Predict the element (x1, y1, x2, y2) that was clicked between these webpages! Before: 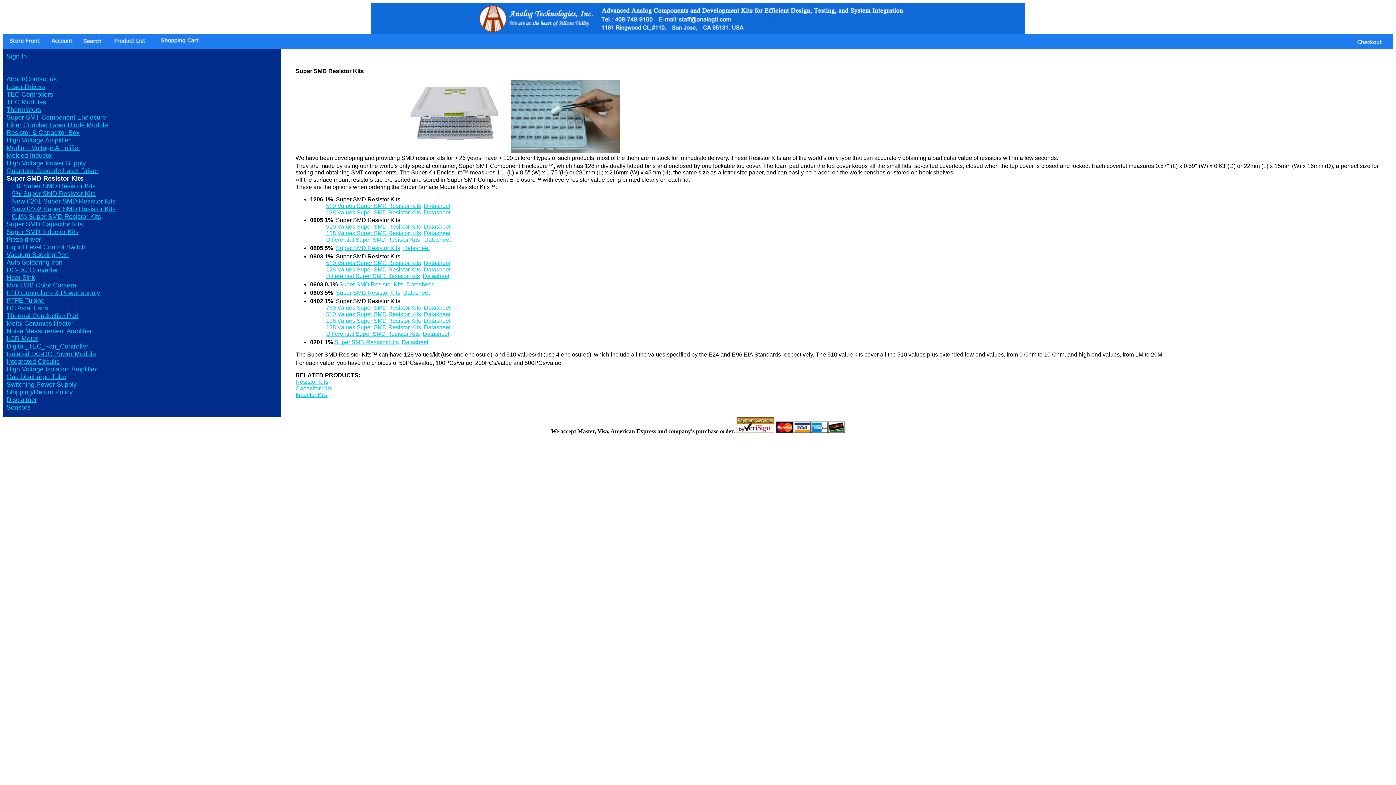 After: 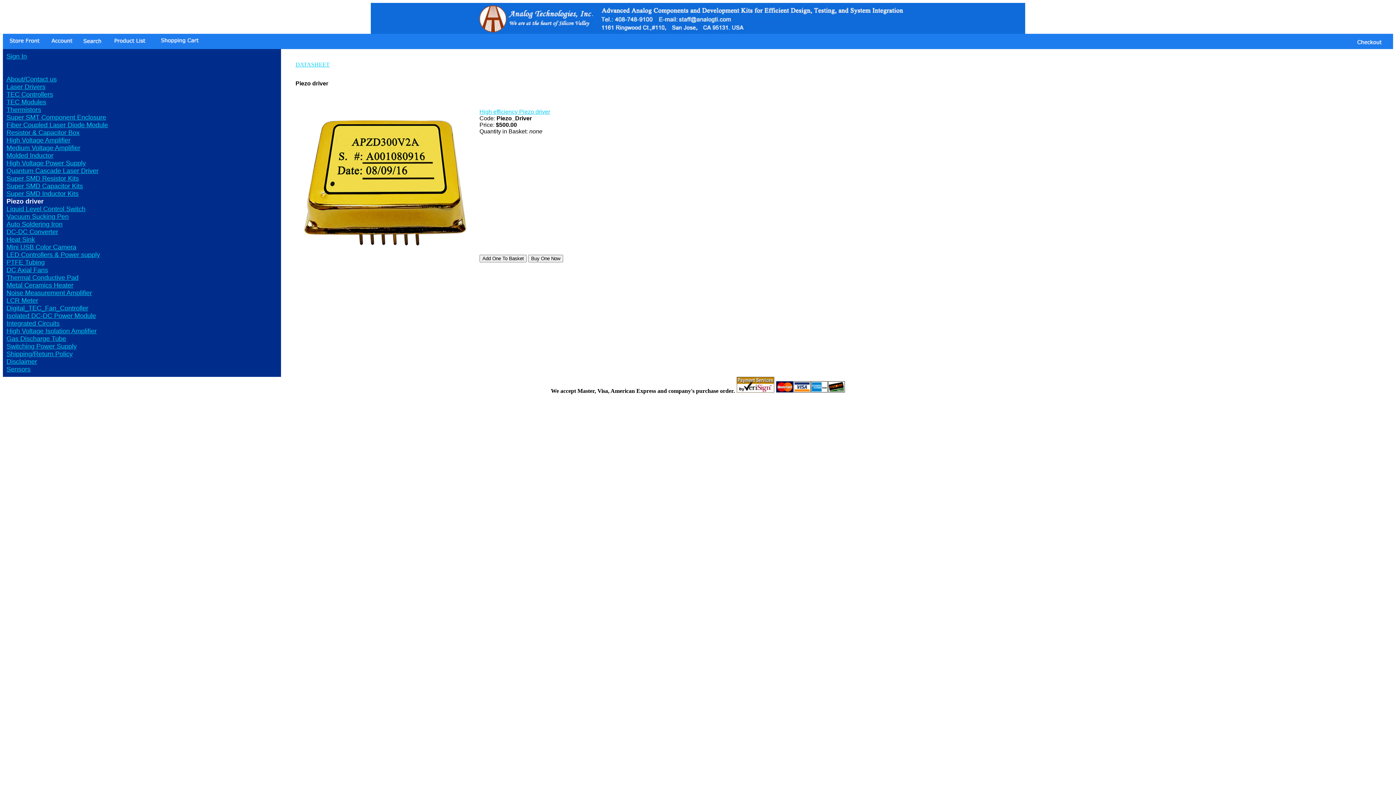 Action: label: Piezo driver bbox: (6, 236, 41, 243)